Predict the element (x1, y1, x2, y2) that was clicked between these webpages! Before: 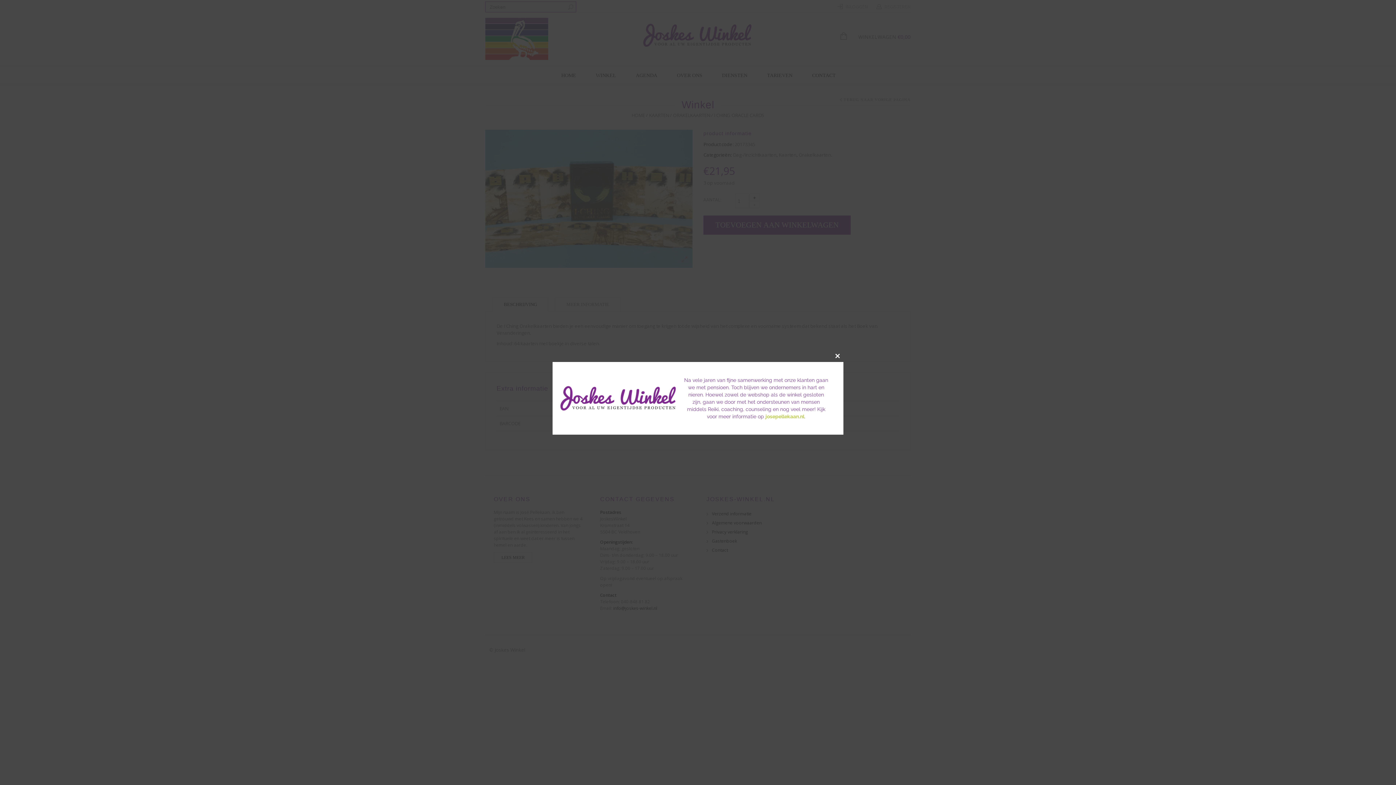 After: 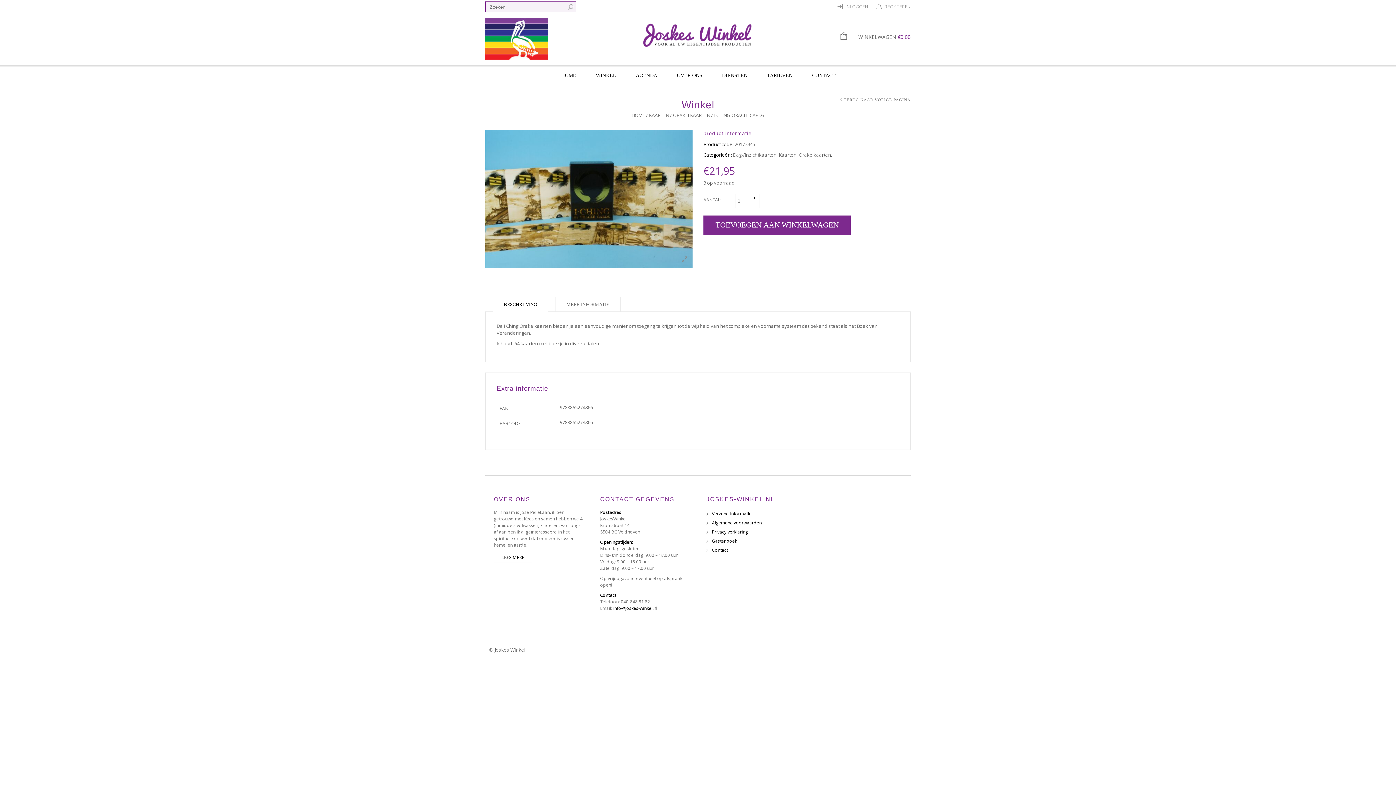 Action: label: CLOSE THIS MODULE bbox: (832, 350, 843, 362)